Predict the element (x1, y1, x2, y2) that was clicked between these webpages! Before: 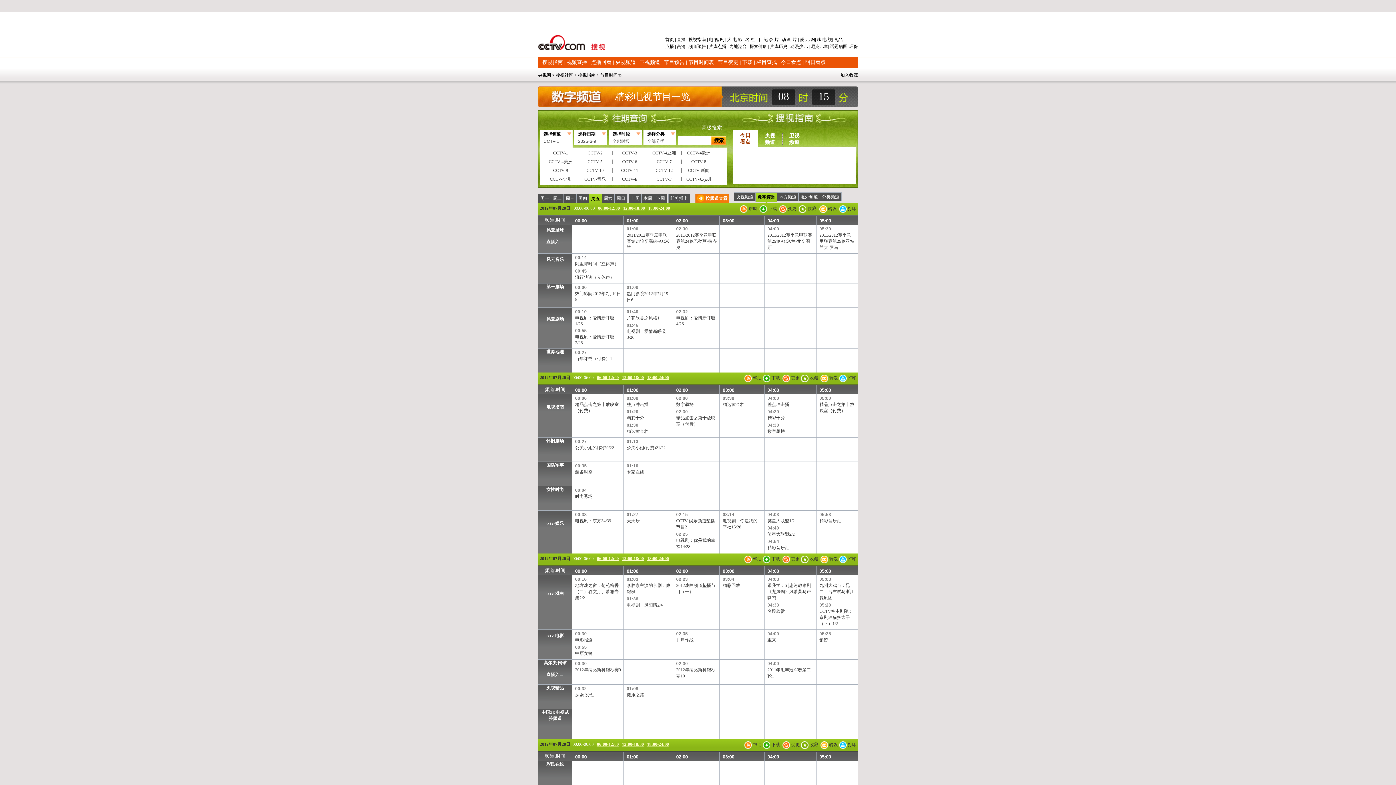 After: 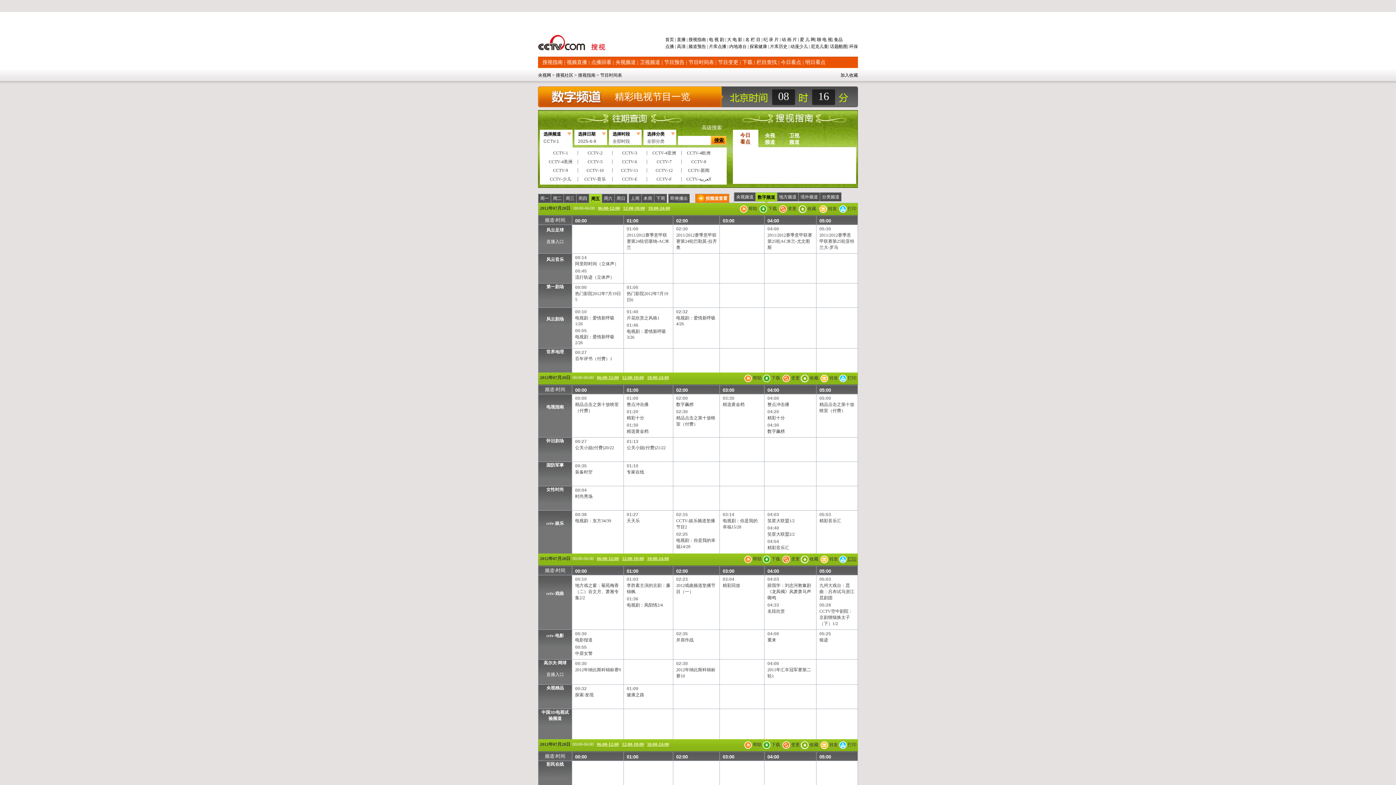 Action: label:  打印 bbox: (839, 556, 856, 561)